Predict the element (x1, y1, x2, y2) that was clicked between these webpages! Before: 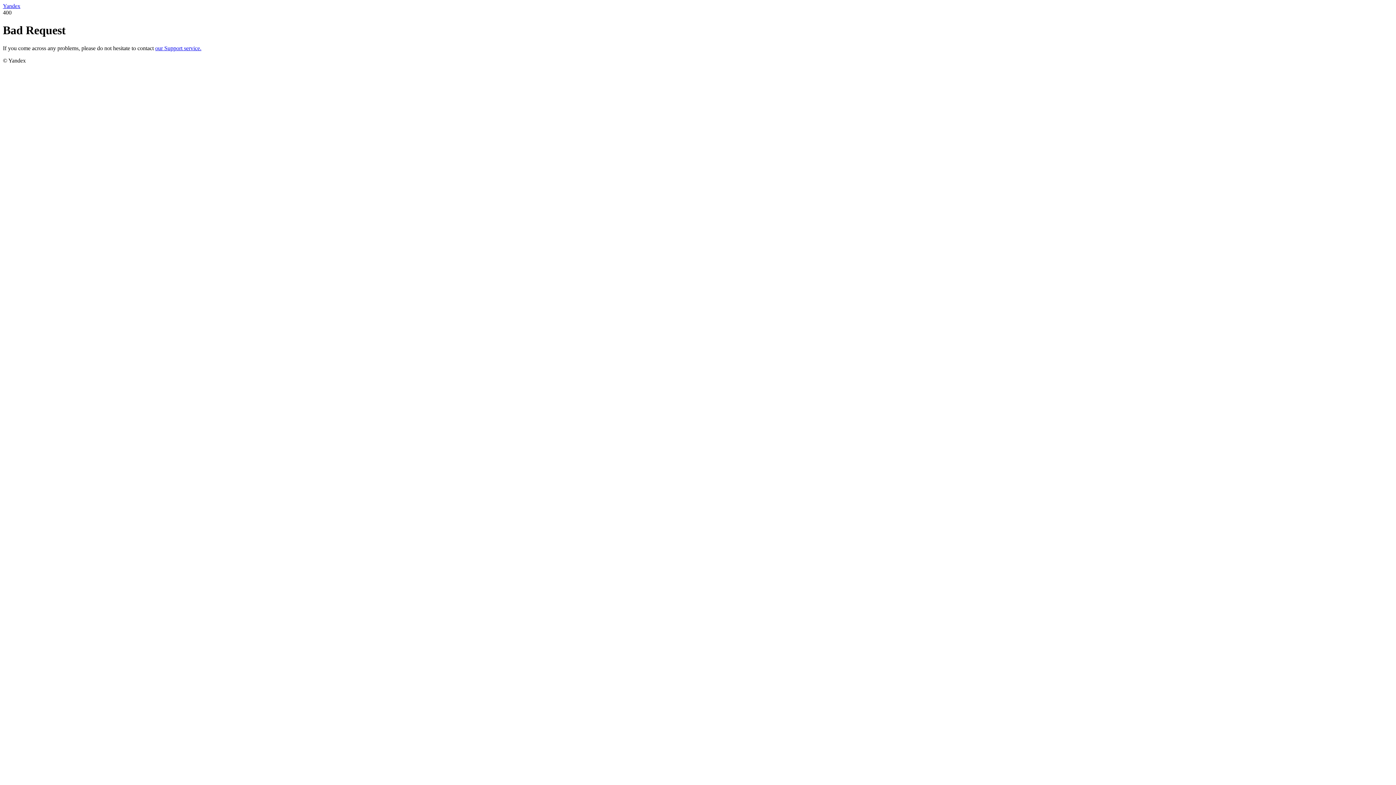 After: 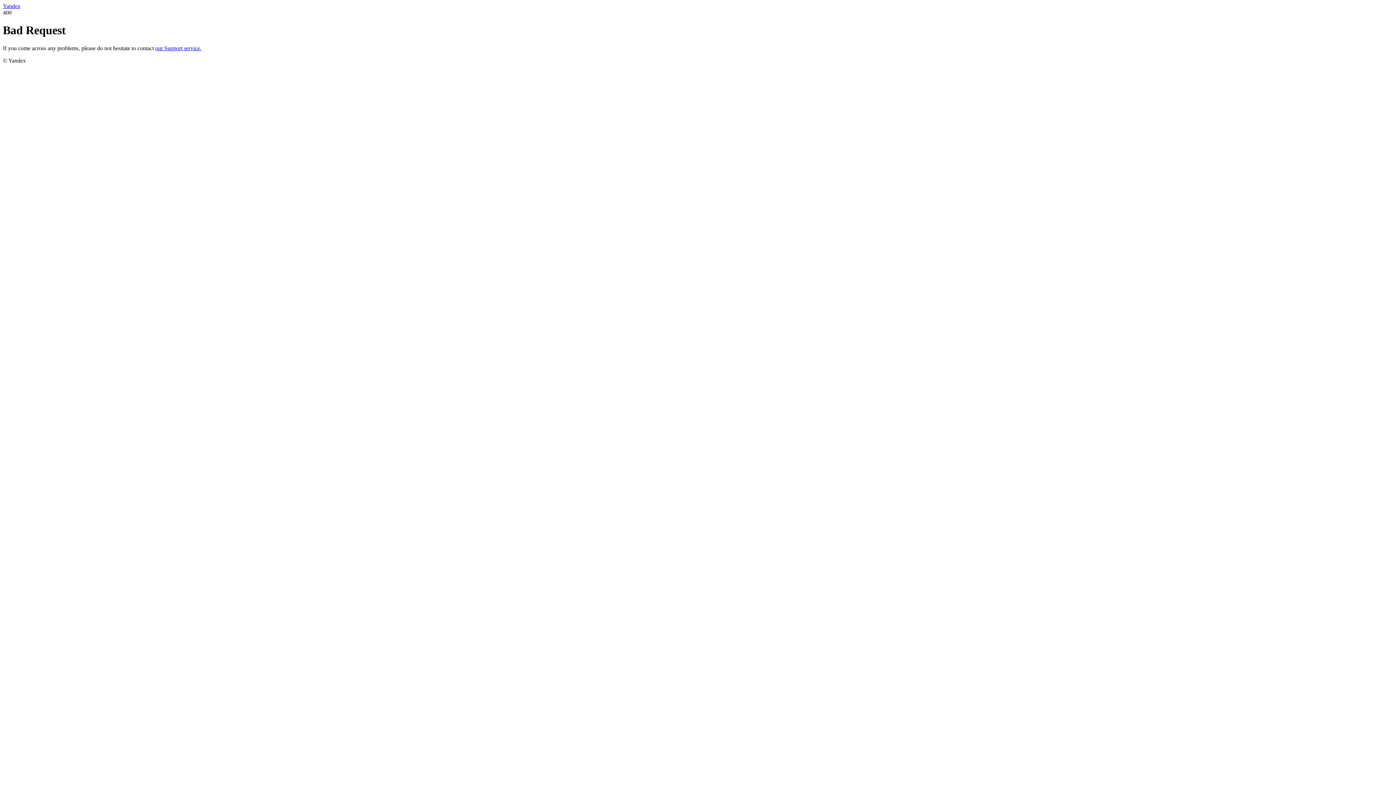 Action: label: Yandex bbox: (2, 2, 20, 9)